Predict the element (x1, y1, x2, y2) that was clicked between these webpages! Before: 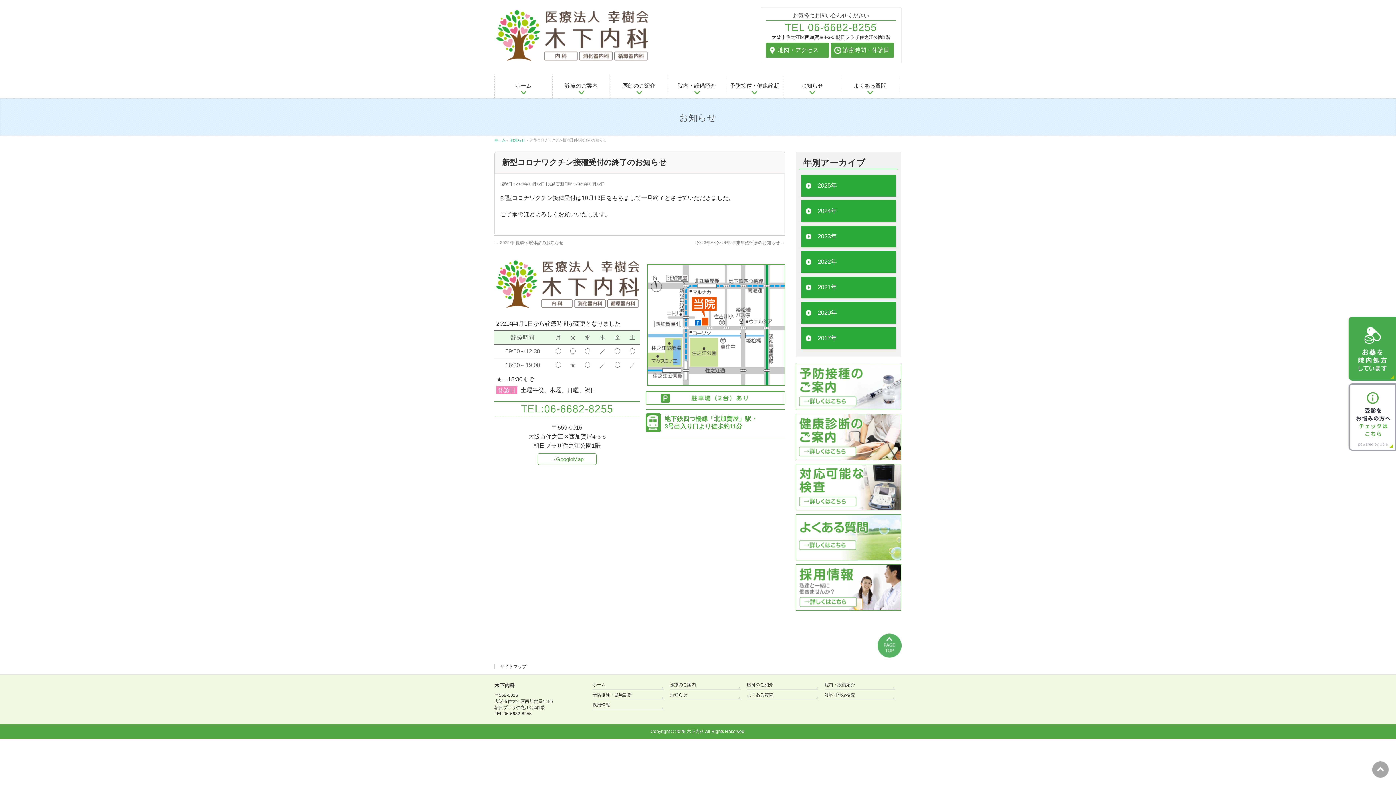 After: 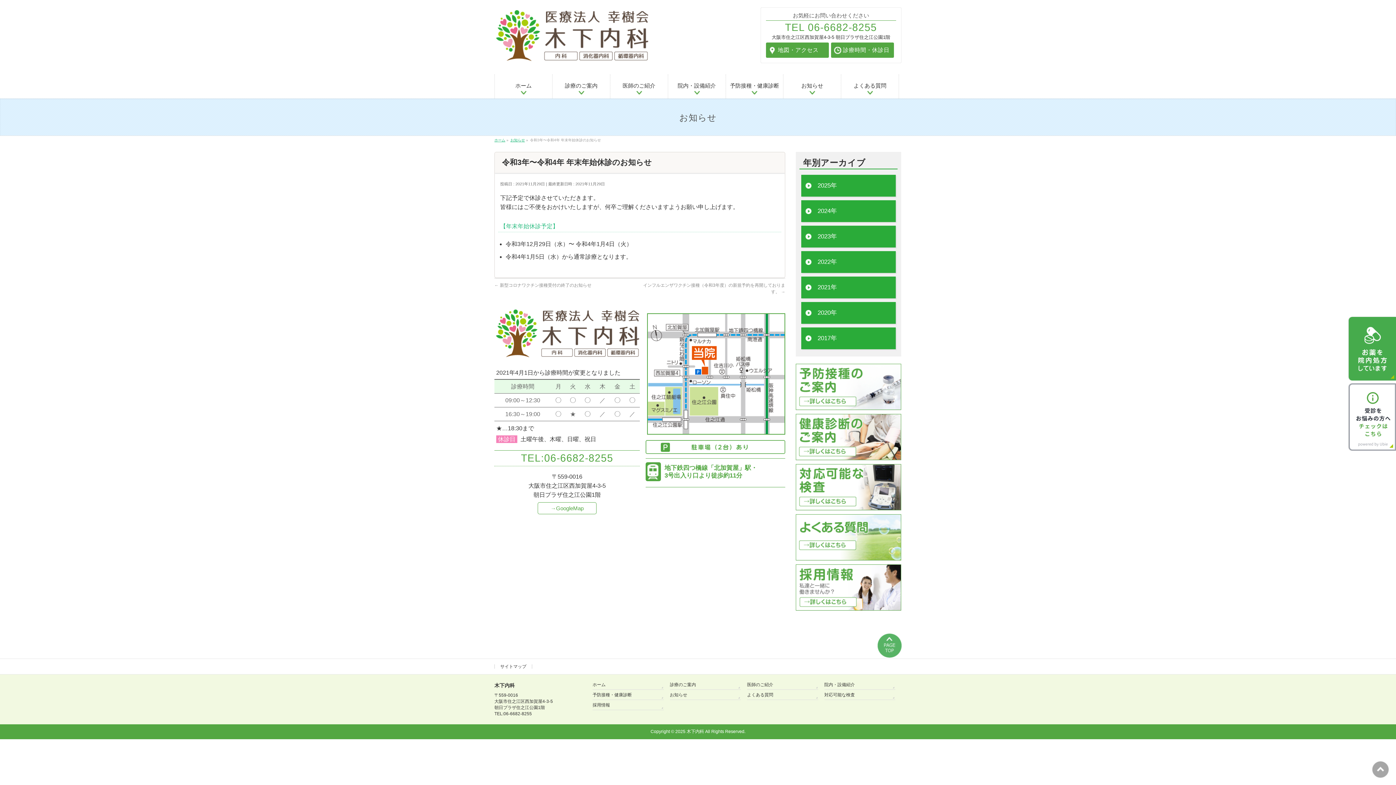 Action: bbox: (695, 240, 785, 245) label: 令和3年〜令和4年 年末年始休診のお知らせ →